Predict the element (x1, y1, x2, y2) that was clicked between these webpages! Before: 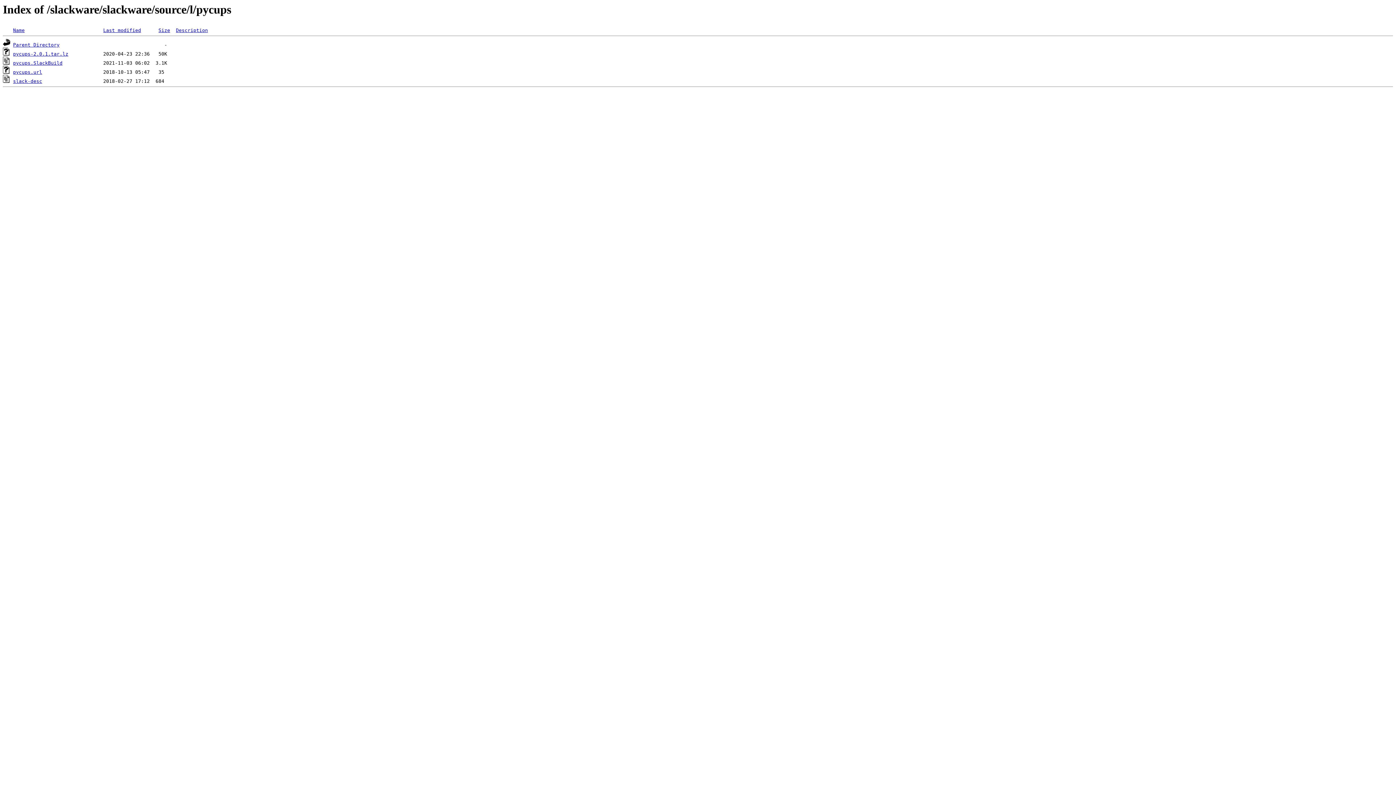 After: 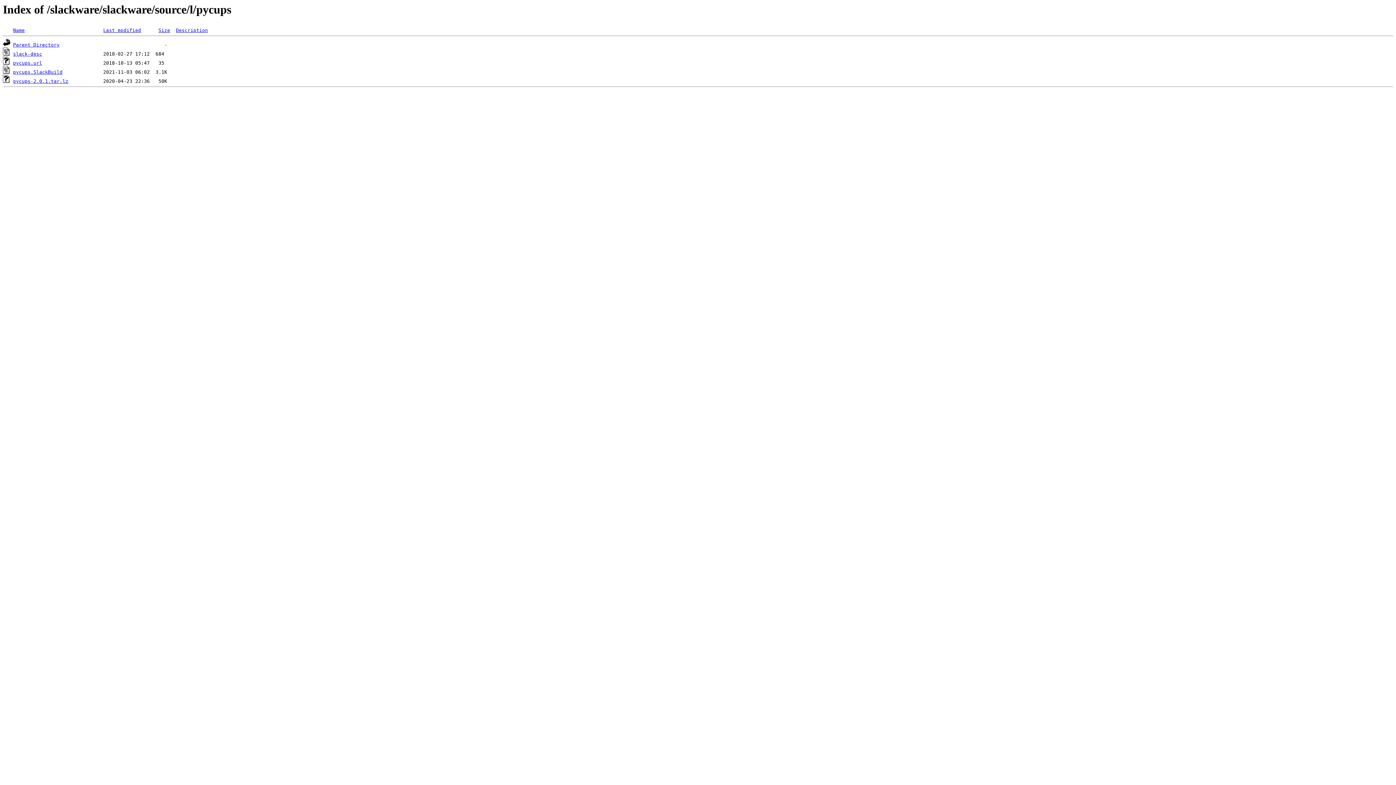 Action: label: Name bbox: (13, 27, 24, 33)